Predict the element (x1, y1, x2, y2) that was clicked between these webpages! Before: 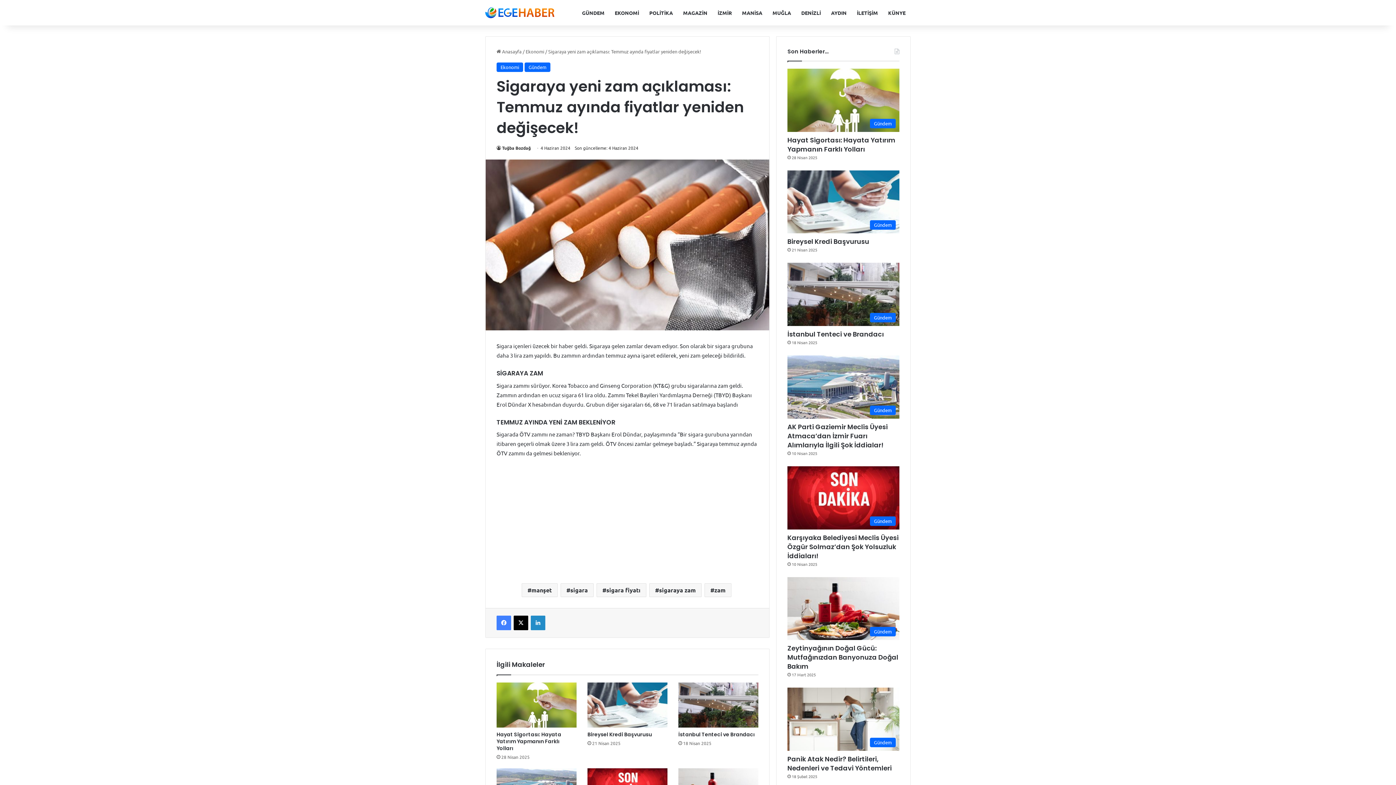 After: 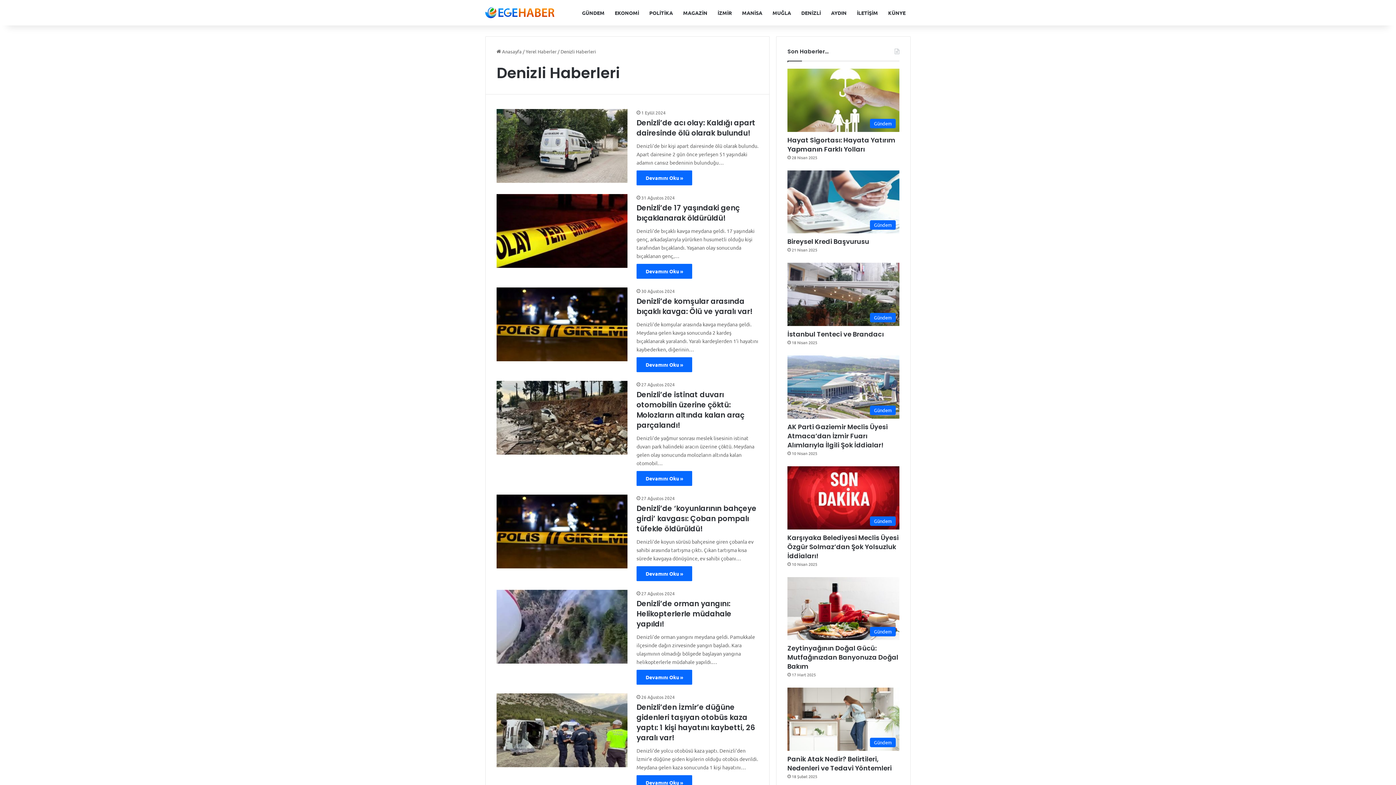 Action: bbox: (796, 0, 826, 25) label: DENİZLİ